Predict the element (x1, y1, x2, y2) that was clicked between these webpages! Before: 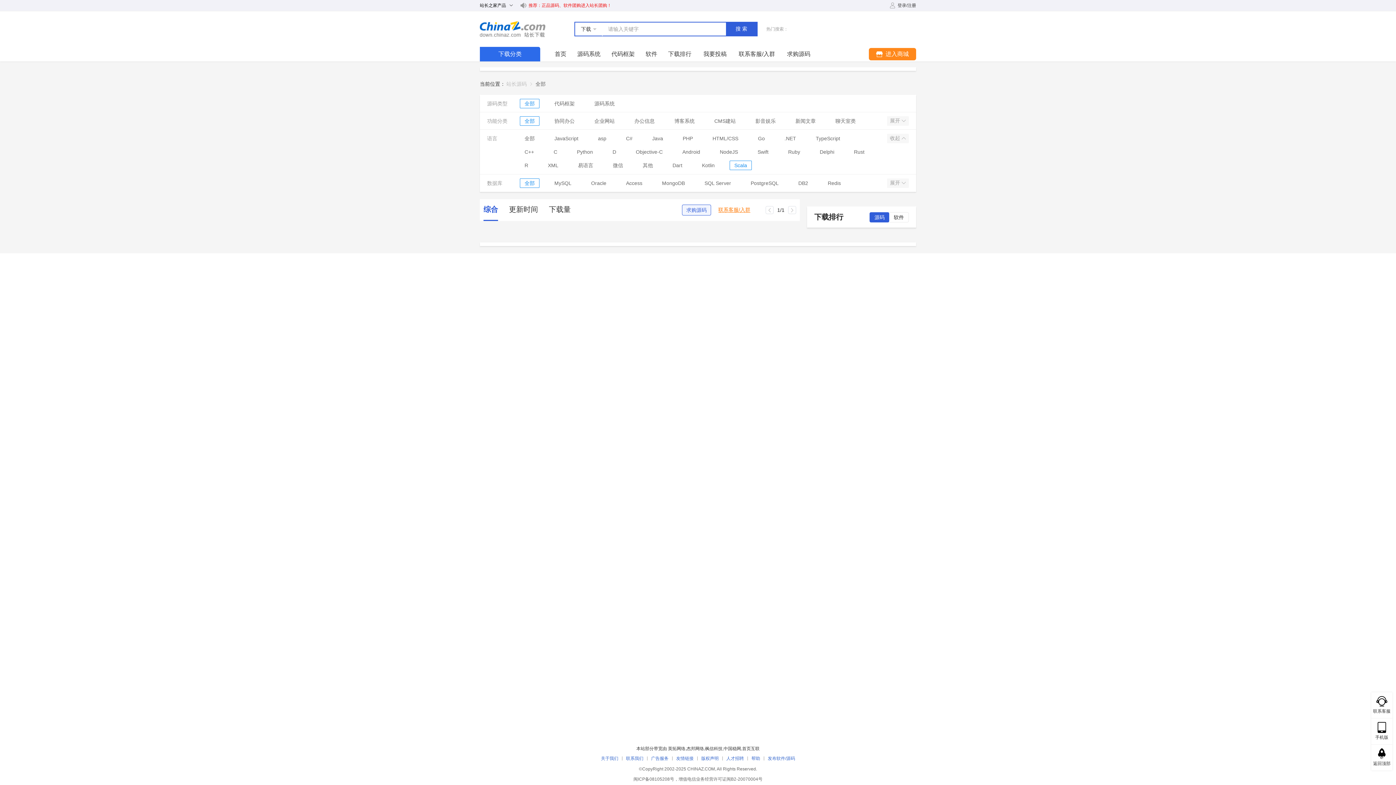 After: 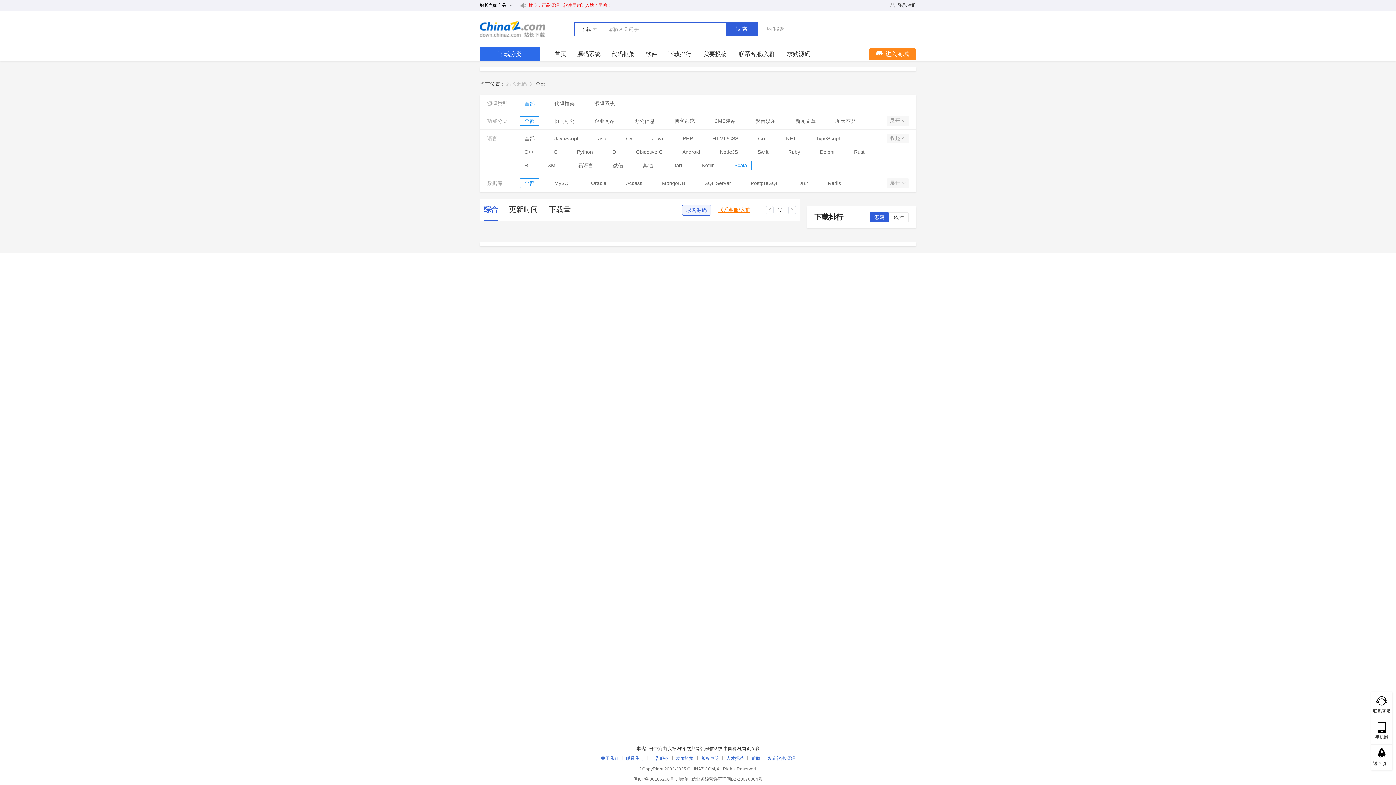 Action: bbox: (701, 756, 718, 762) label: 版权声明